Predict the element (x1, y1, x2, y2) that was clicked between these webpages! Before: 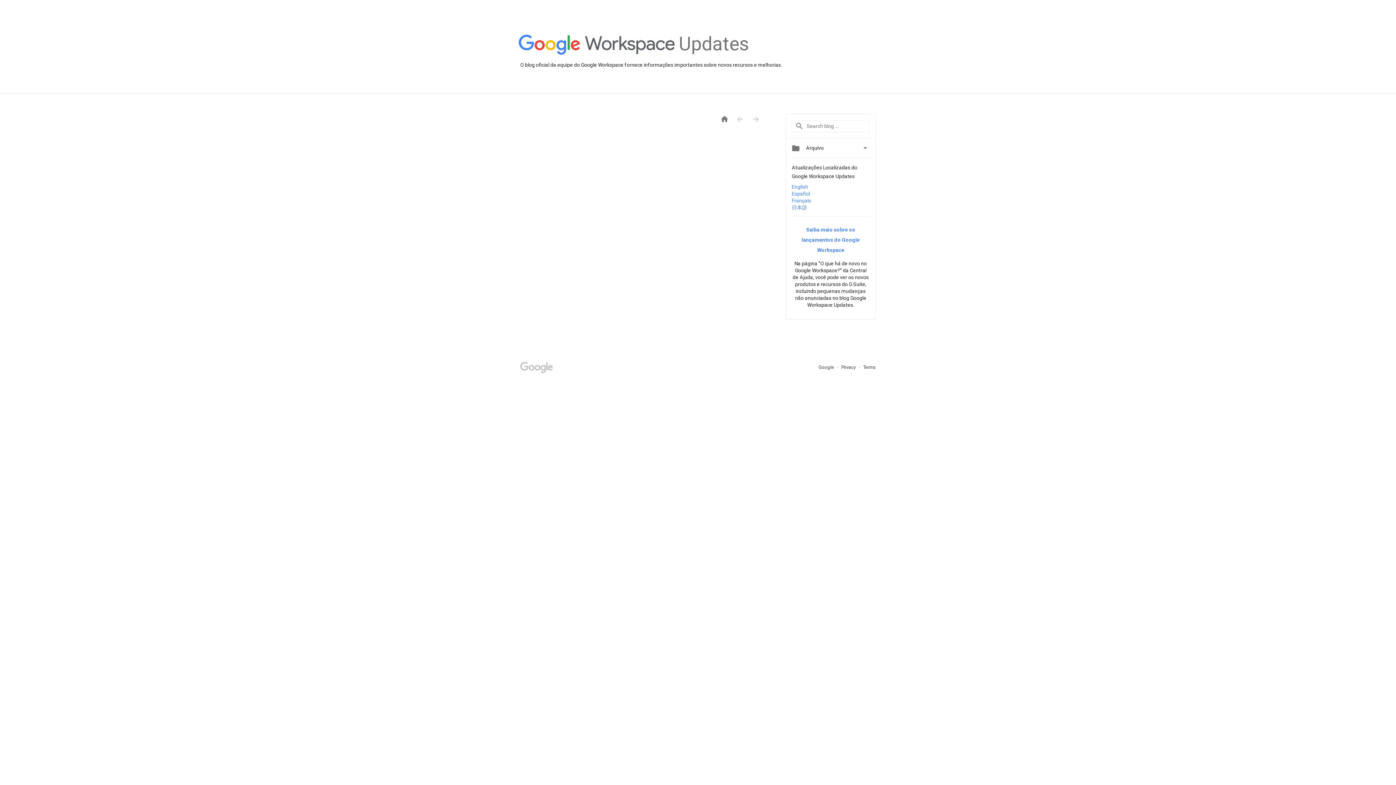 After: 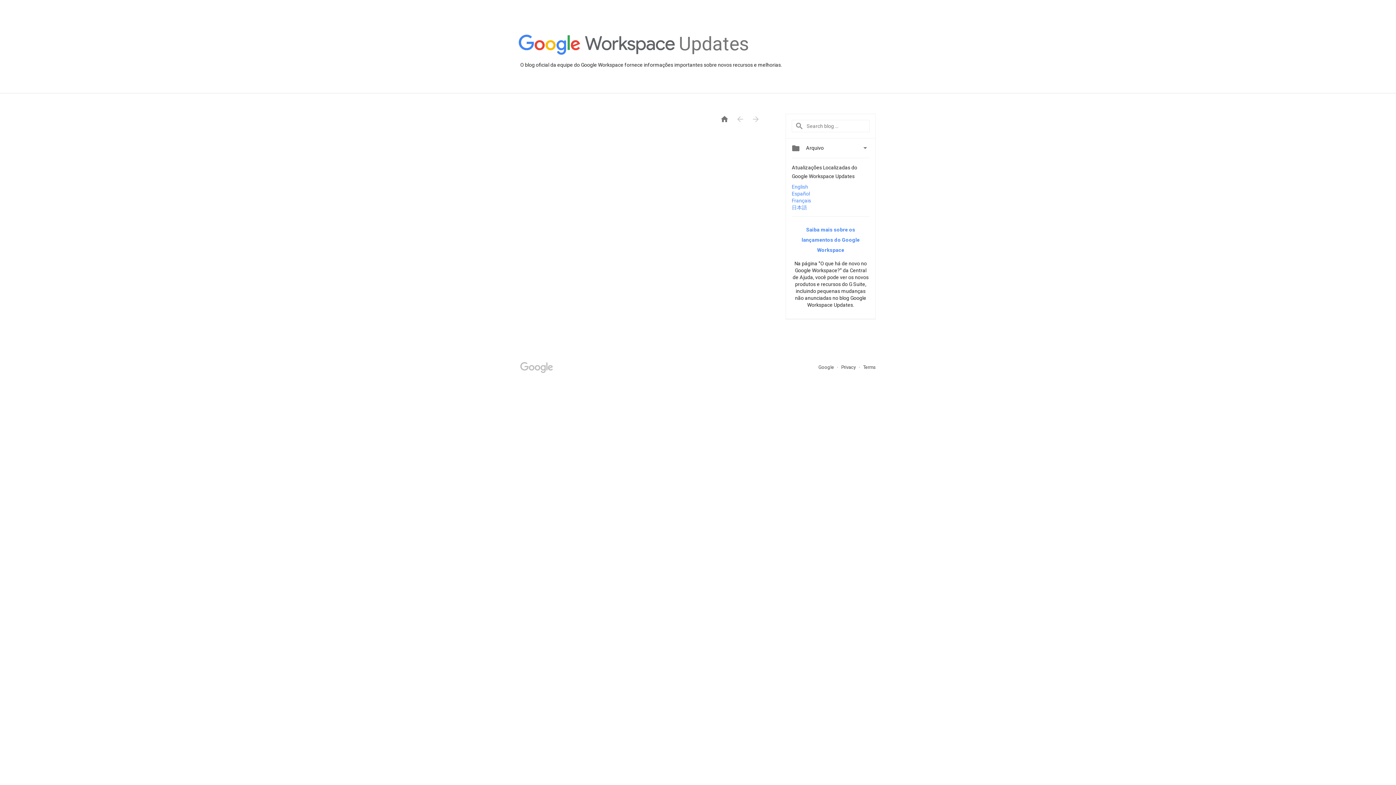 Action: bbox: (792, 181, 808, 189) label: English